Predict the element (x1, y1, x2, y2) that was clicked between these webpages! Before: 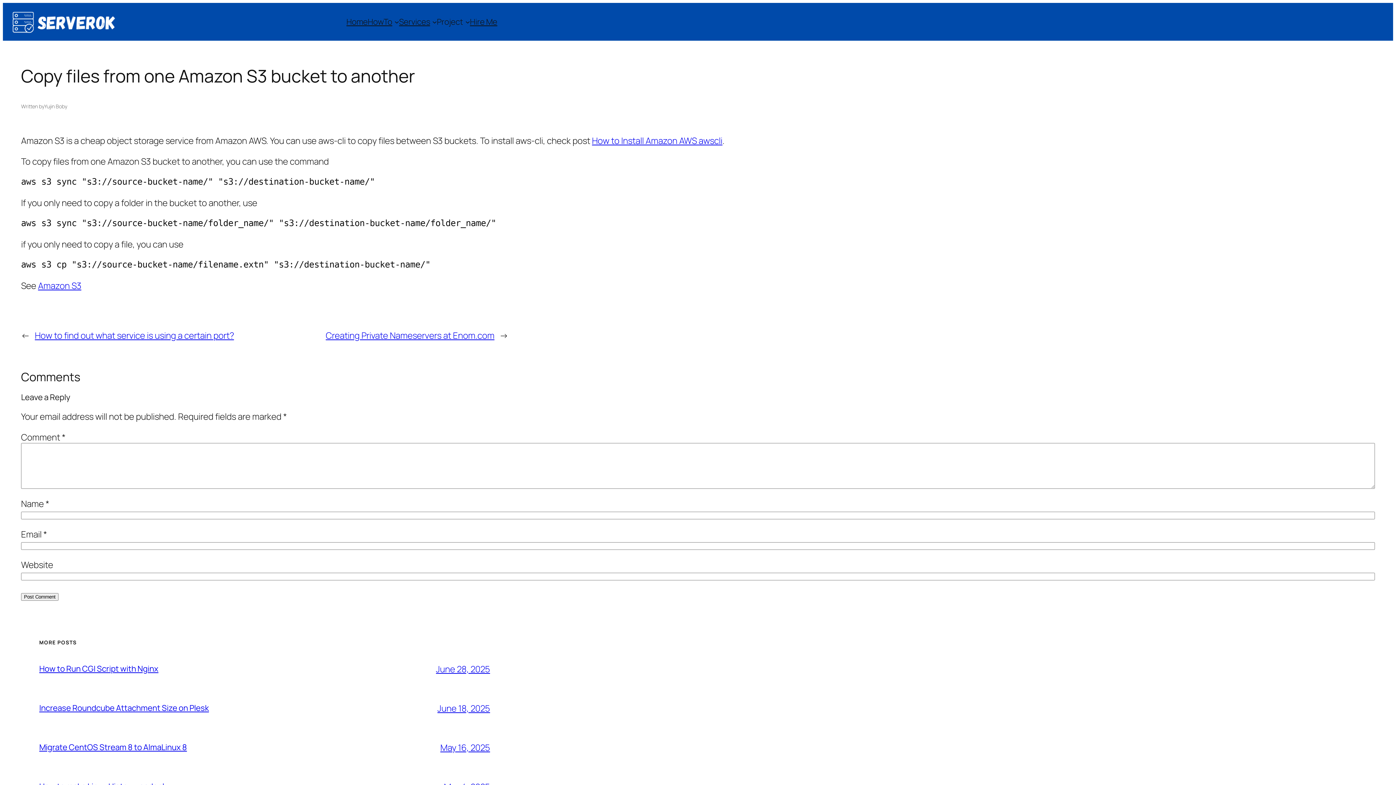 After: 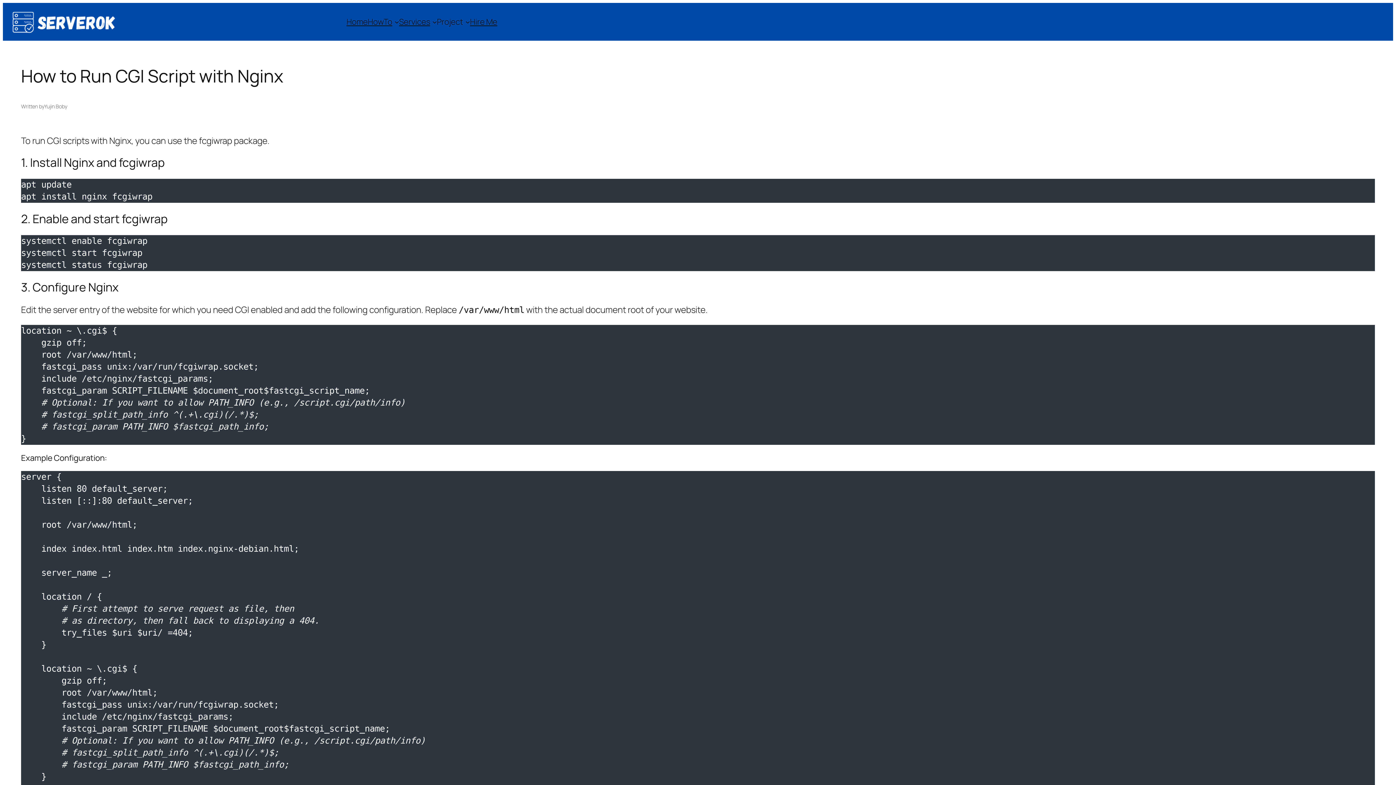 Action: label: How to Run CGI Script with Nginx bbox: (39, 663, 158, 674)